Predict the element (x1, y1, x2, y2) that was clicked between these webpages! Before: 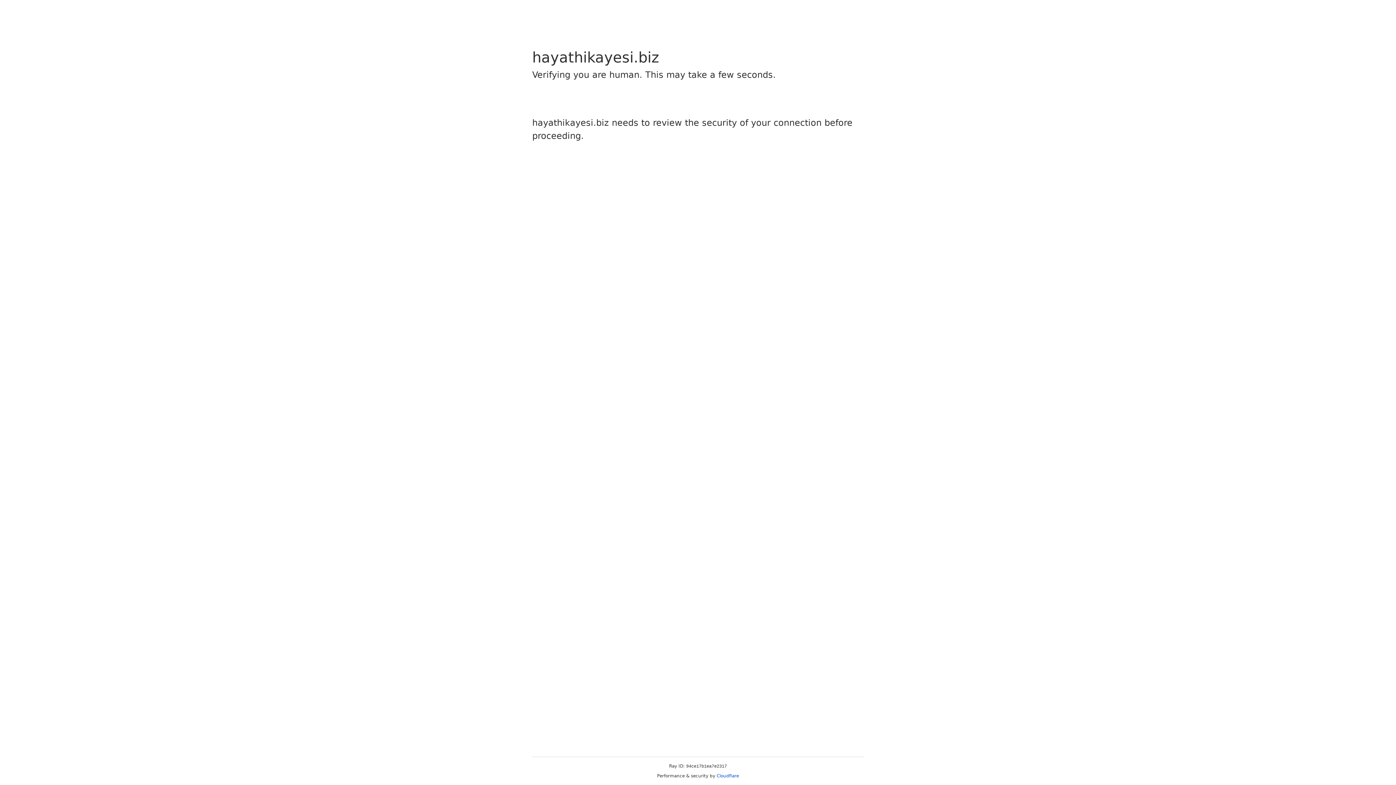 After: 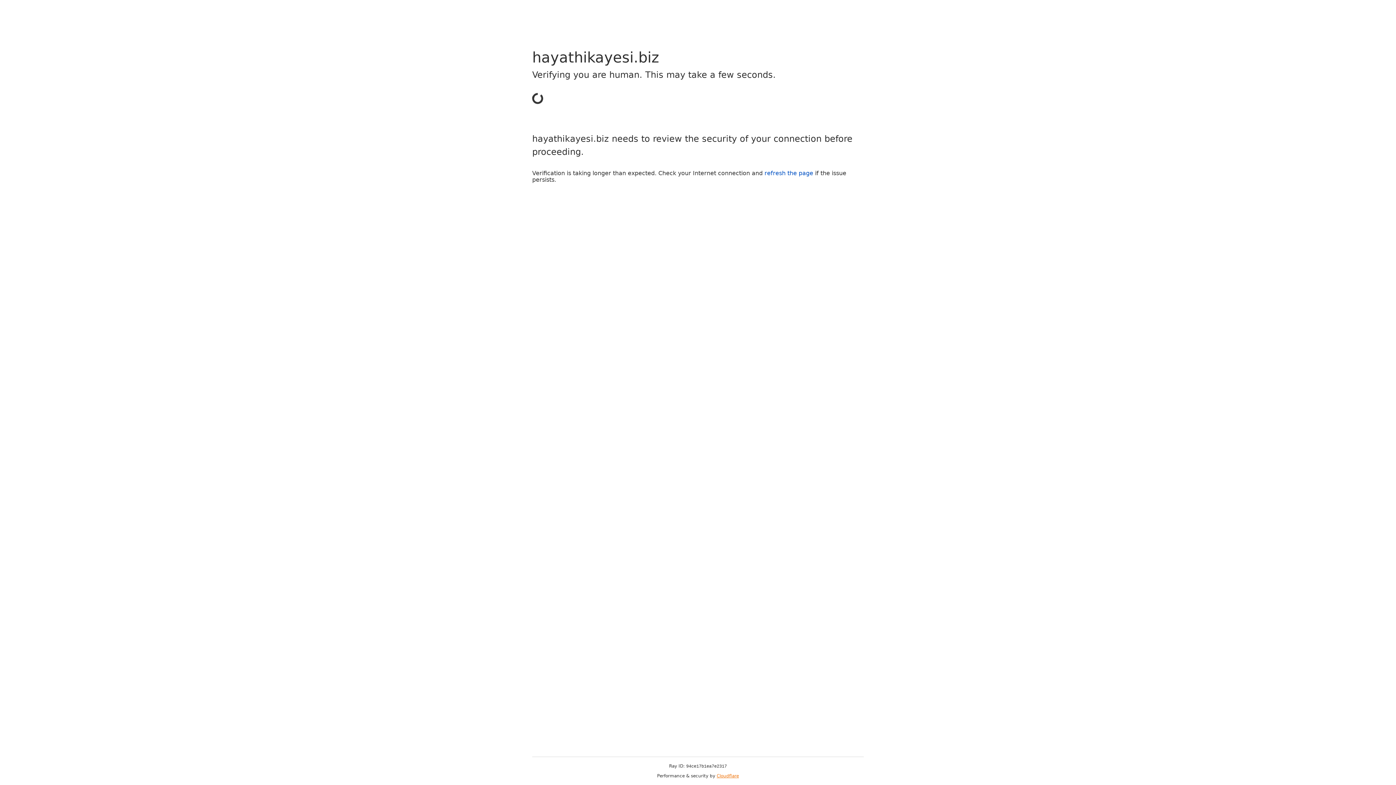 Action: bbox: (716, 773, 739, 778) label: Cloudflare